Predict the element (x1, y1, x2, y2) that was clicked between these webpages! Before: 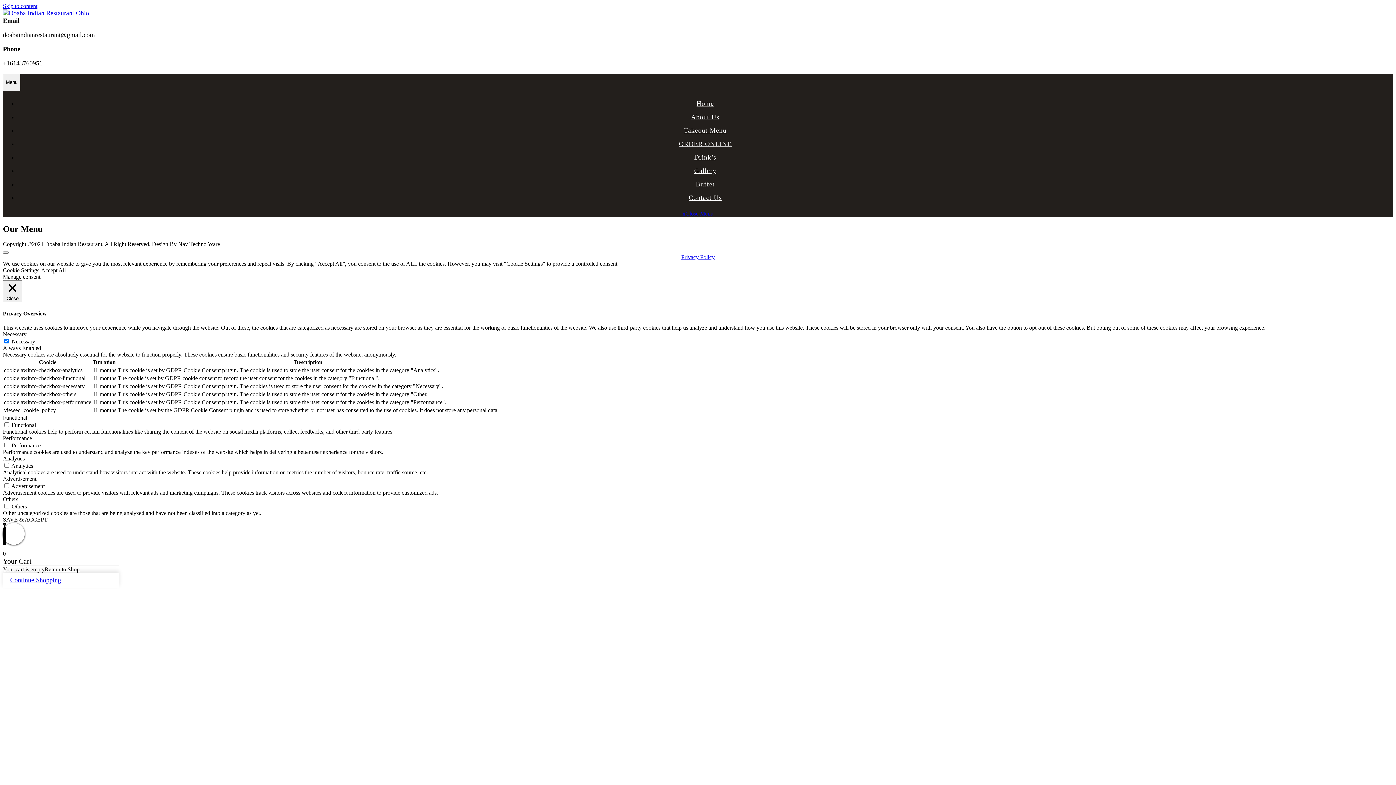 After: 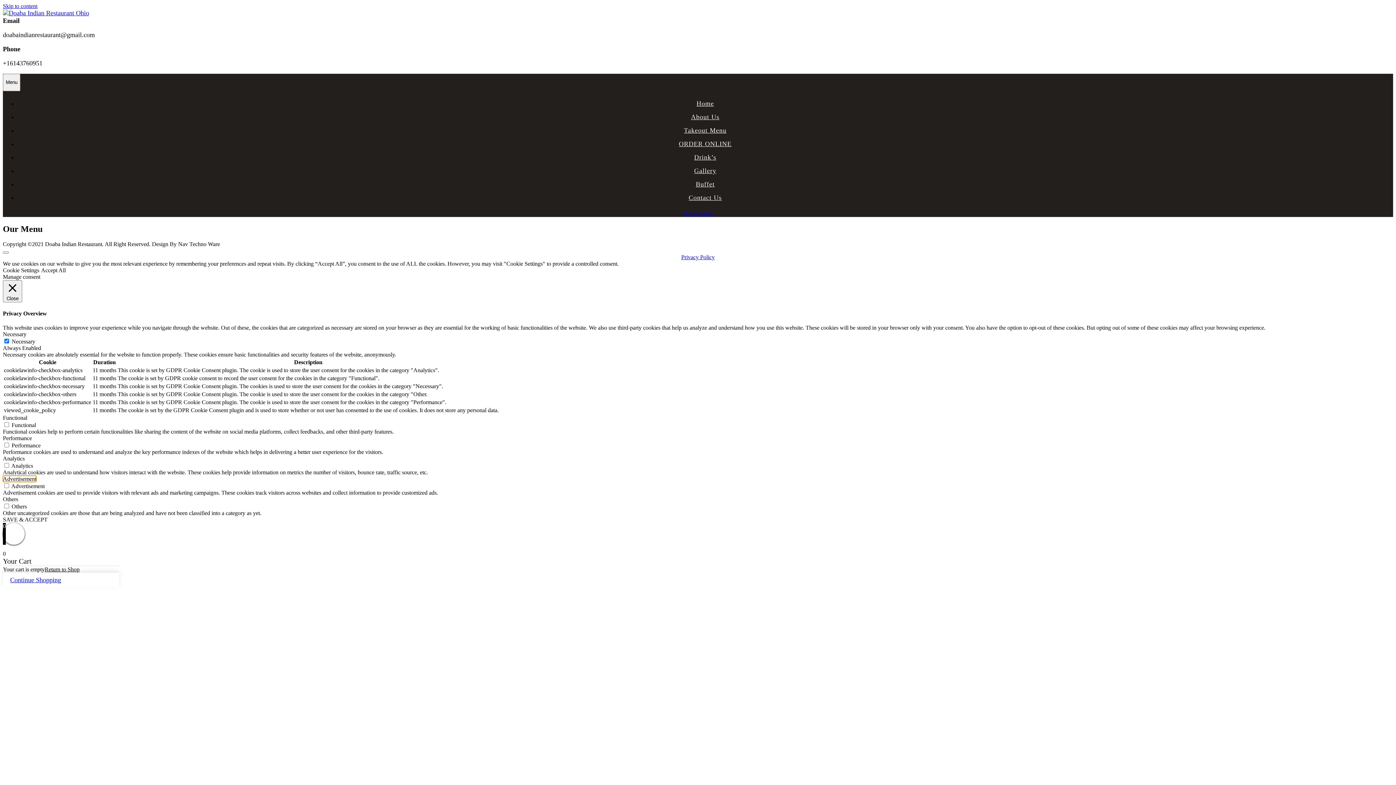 Action: label: Advertisement bbox: (2, 476, 36, 482)